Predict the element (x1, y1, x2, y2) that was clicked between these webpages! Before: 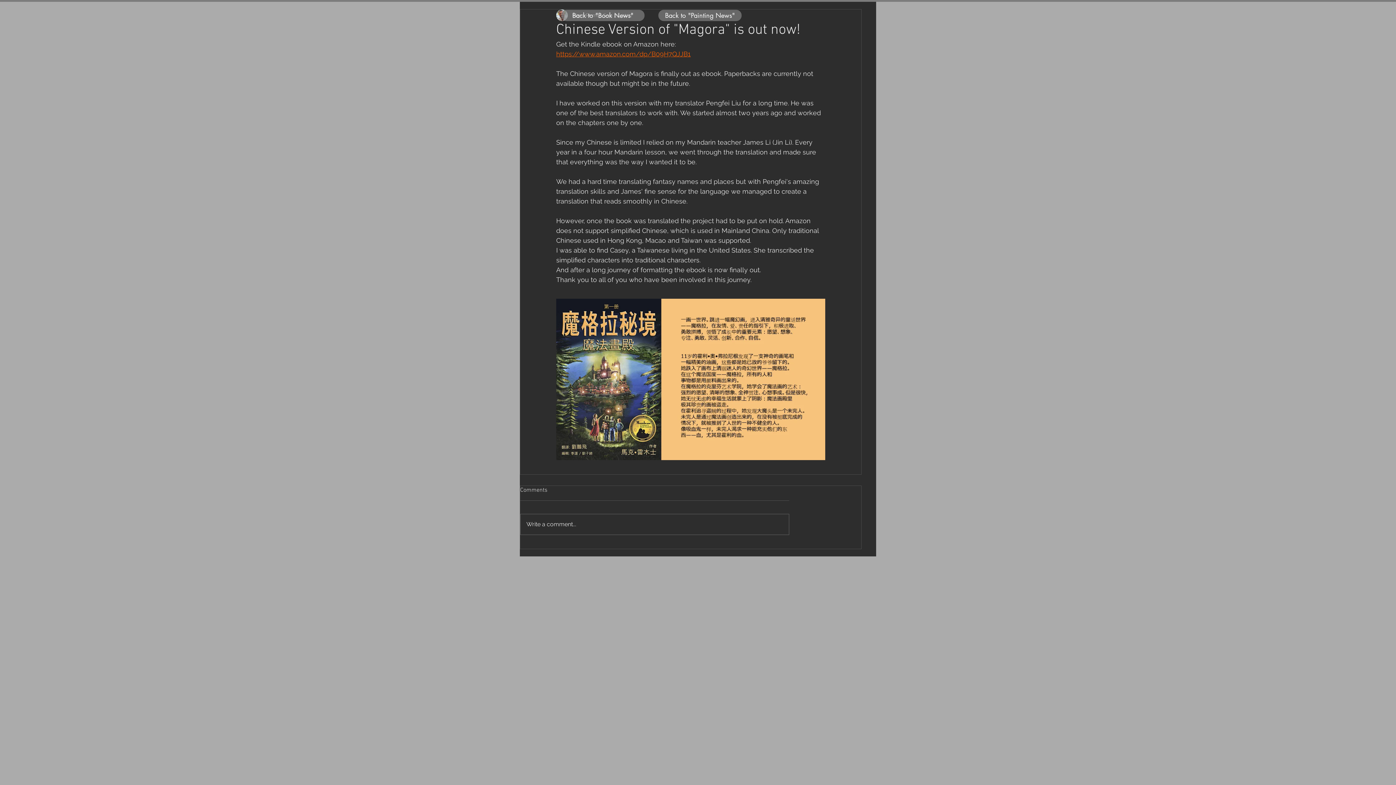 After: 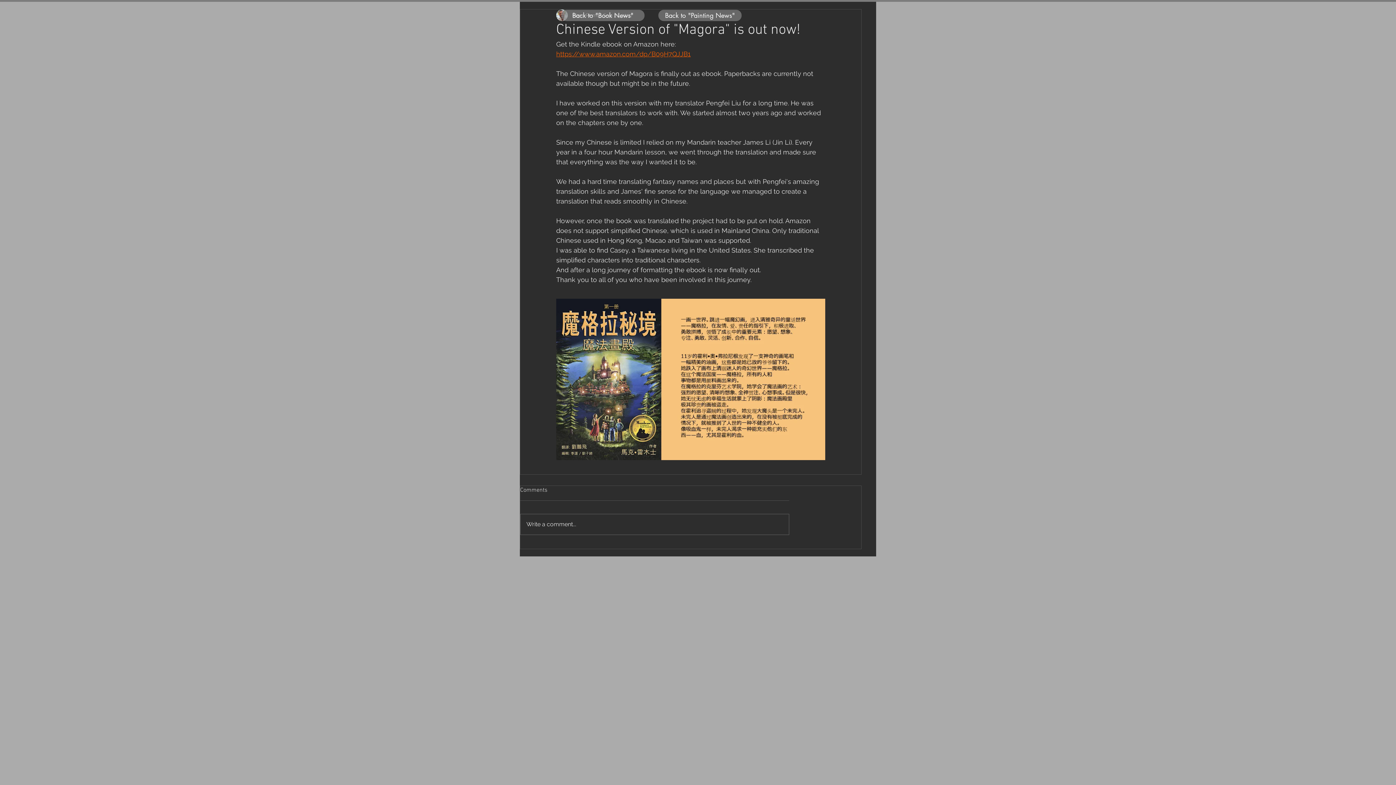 Action: bbox: (556, 50, 690, 57) label: https://www.amazon.com/dp/B09H7QJJB1